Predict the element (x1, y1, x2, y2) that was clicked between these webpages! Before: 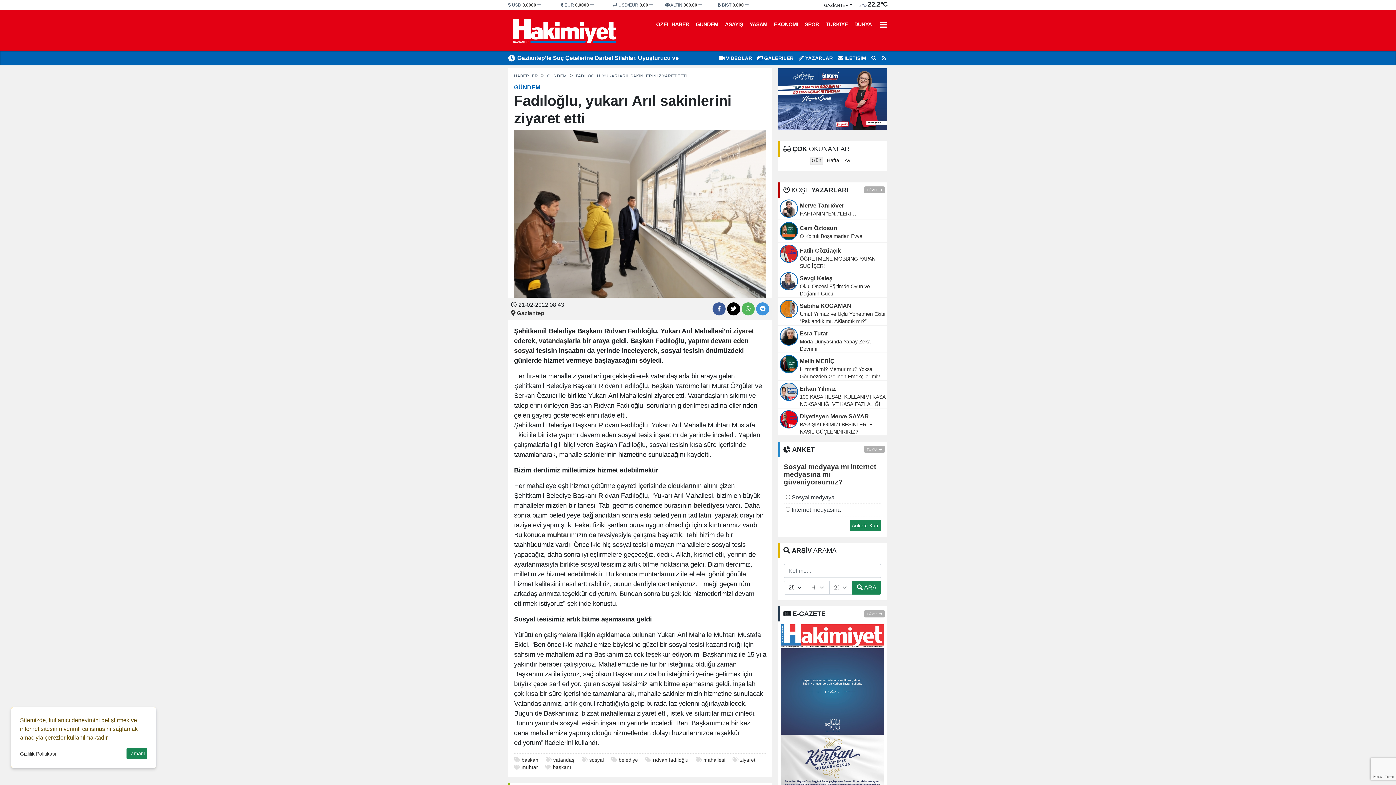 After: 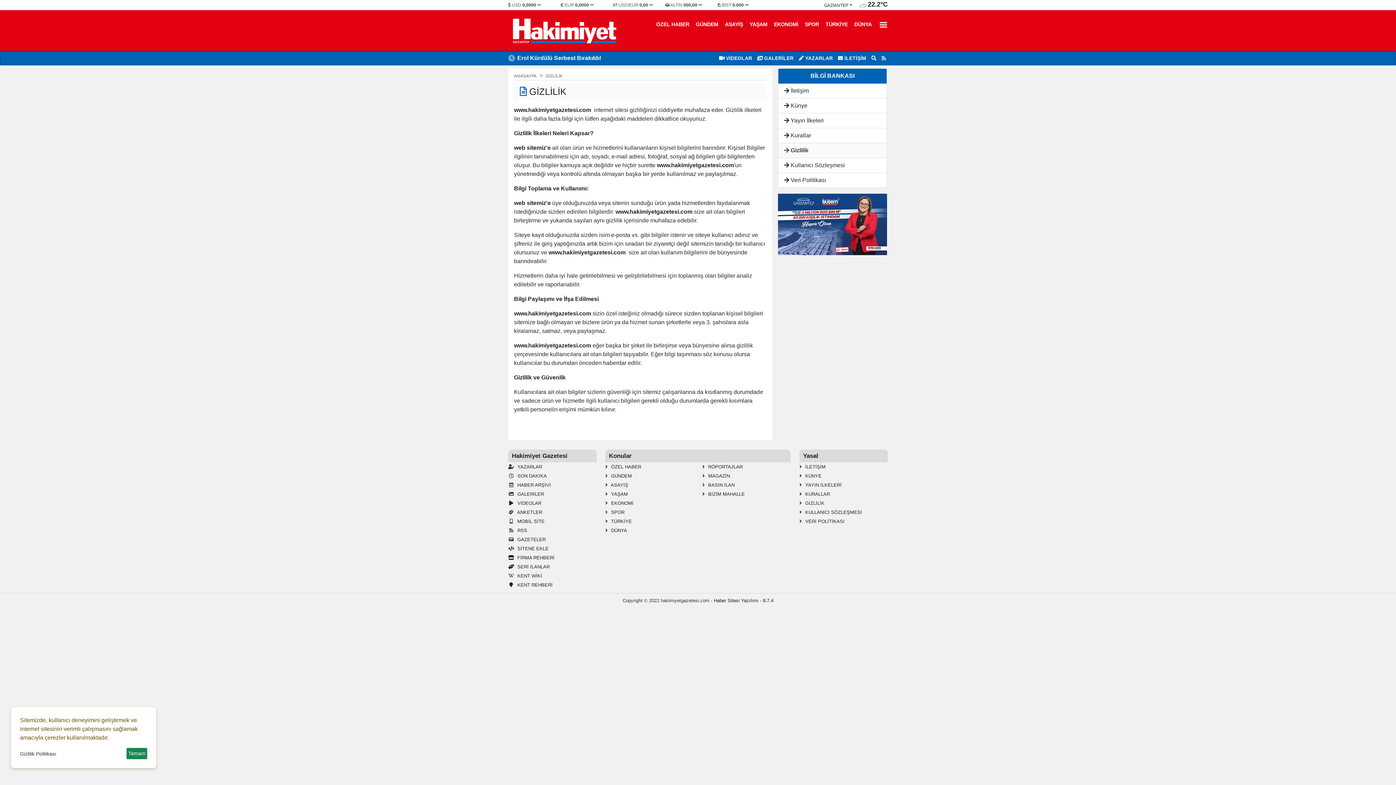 Action: bbox: (20, 749, 56, 758) label: Gizlilik Politikası